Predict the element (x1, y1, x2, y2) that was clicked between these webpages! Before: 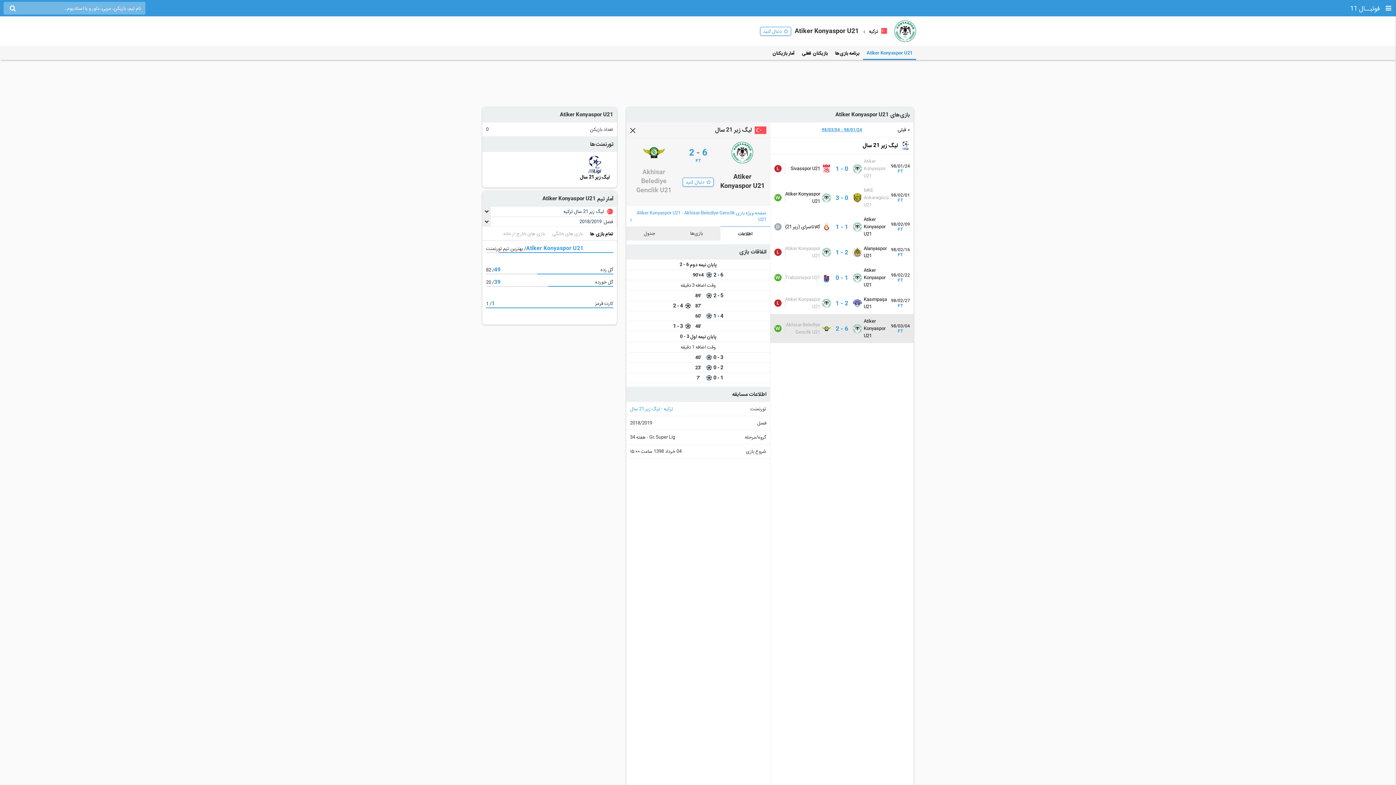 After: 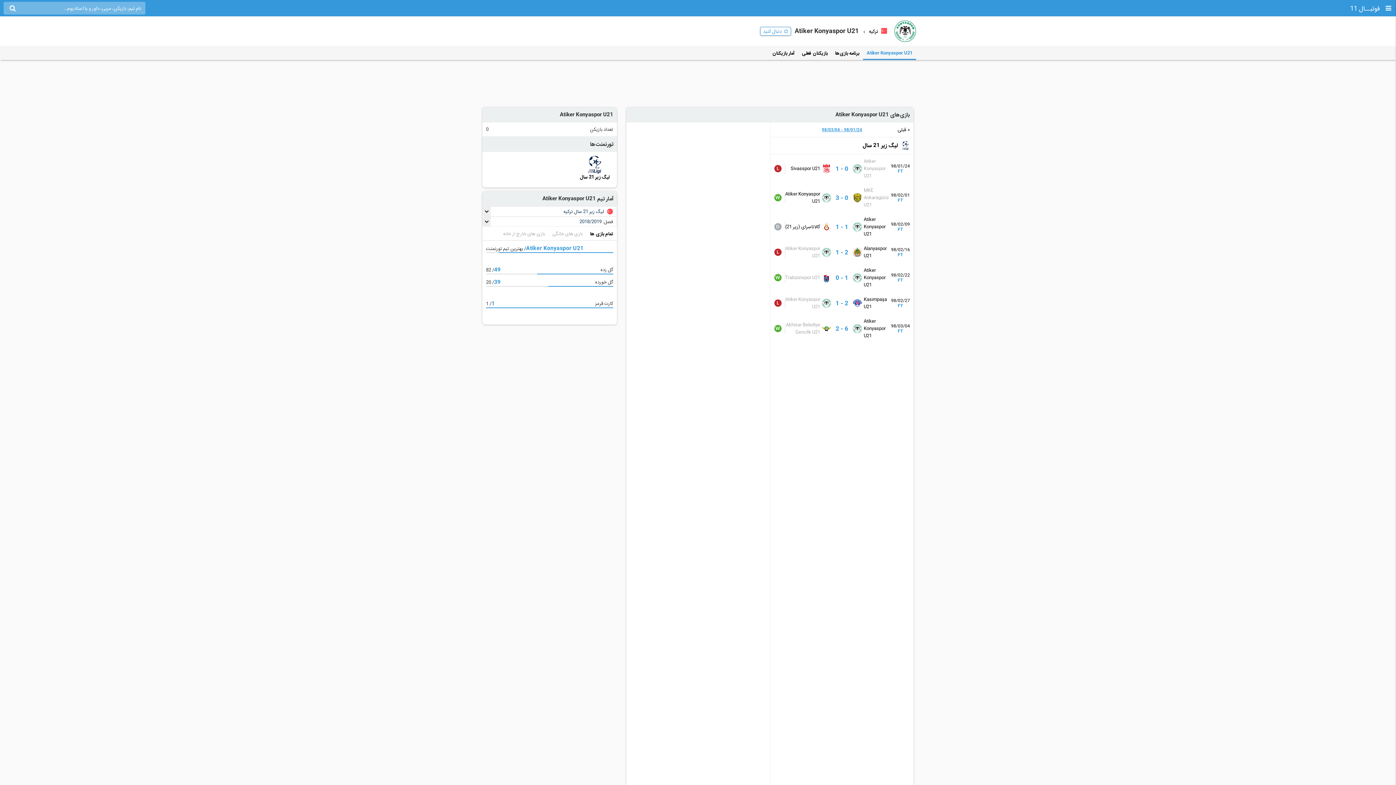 Action: bbox: (626, 122, 639, 137)